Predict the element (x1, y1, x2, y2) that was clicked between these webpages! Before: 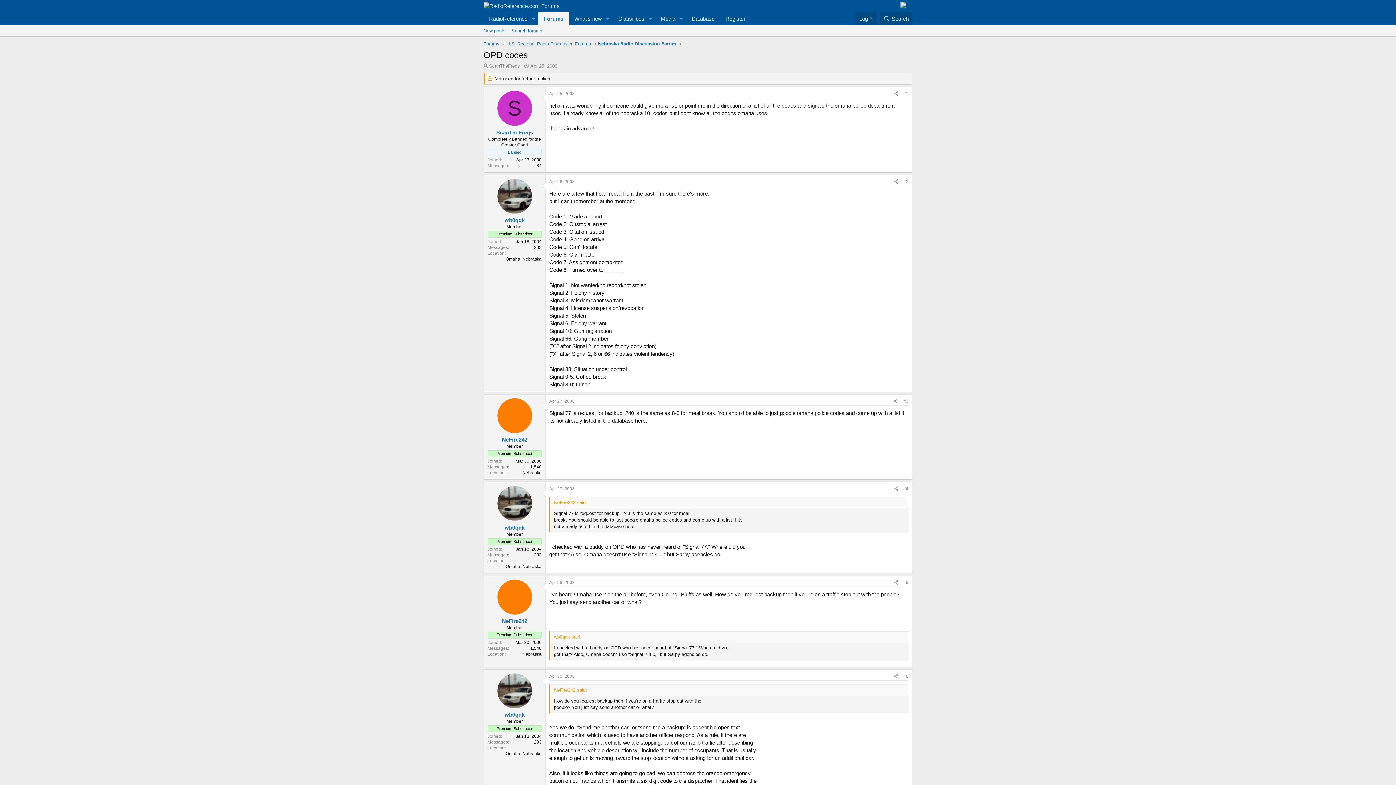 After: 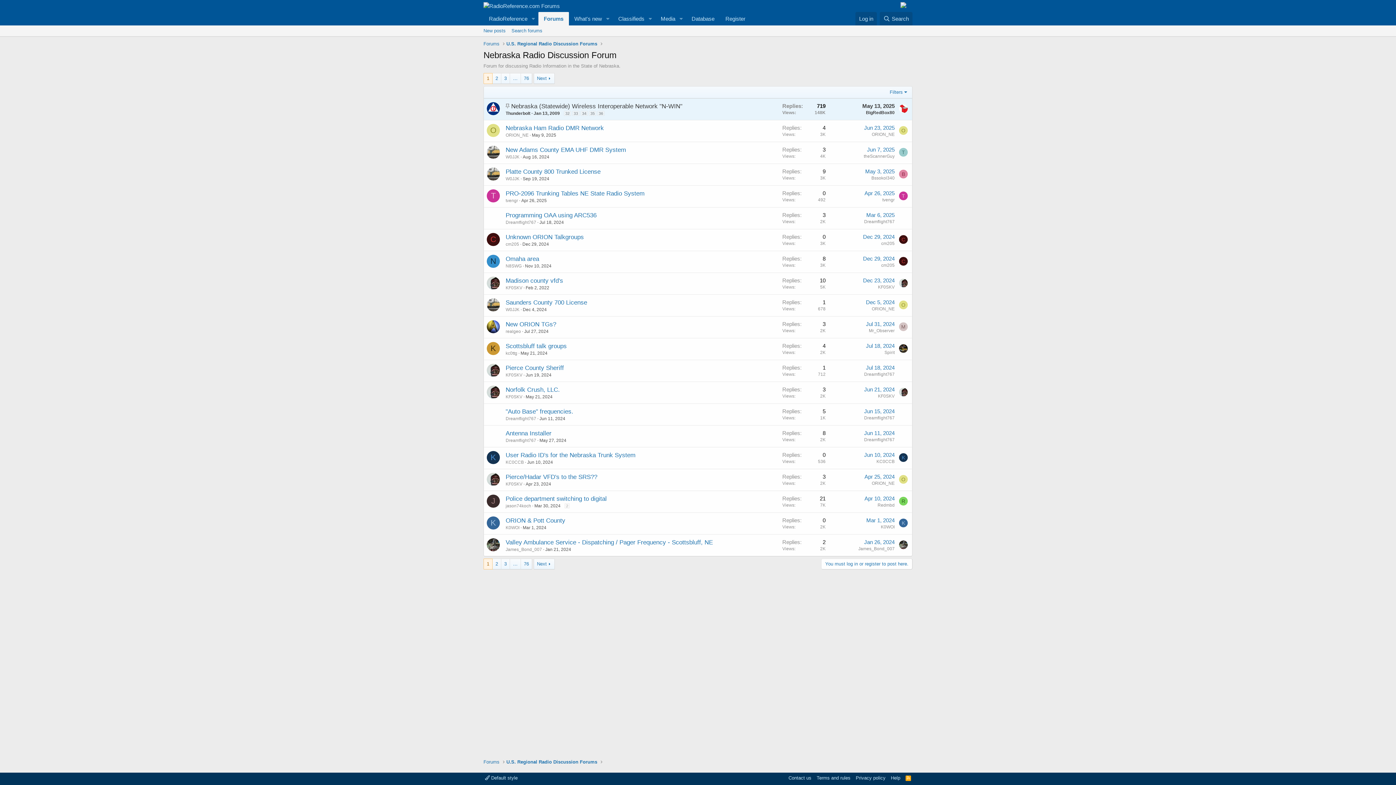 Action: label: Nebraska Radio Discussion Forum bbox: (598, 40, 676, 47)